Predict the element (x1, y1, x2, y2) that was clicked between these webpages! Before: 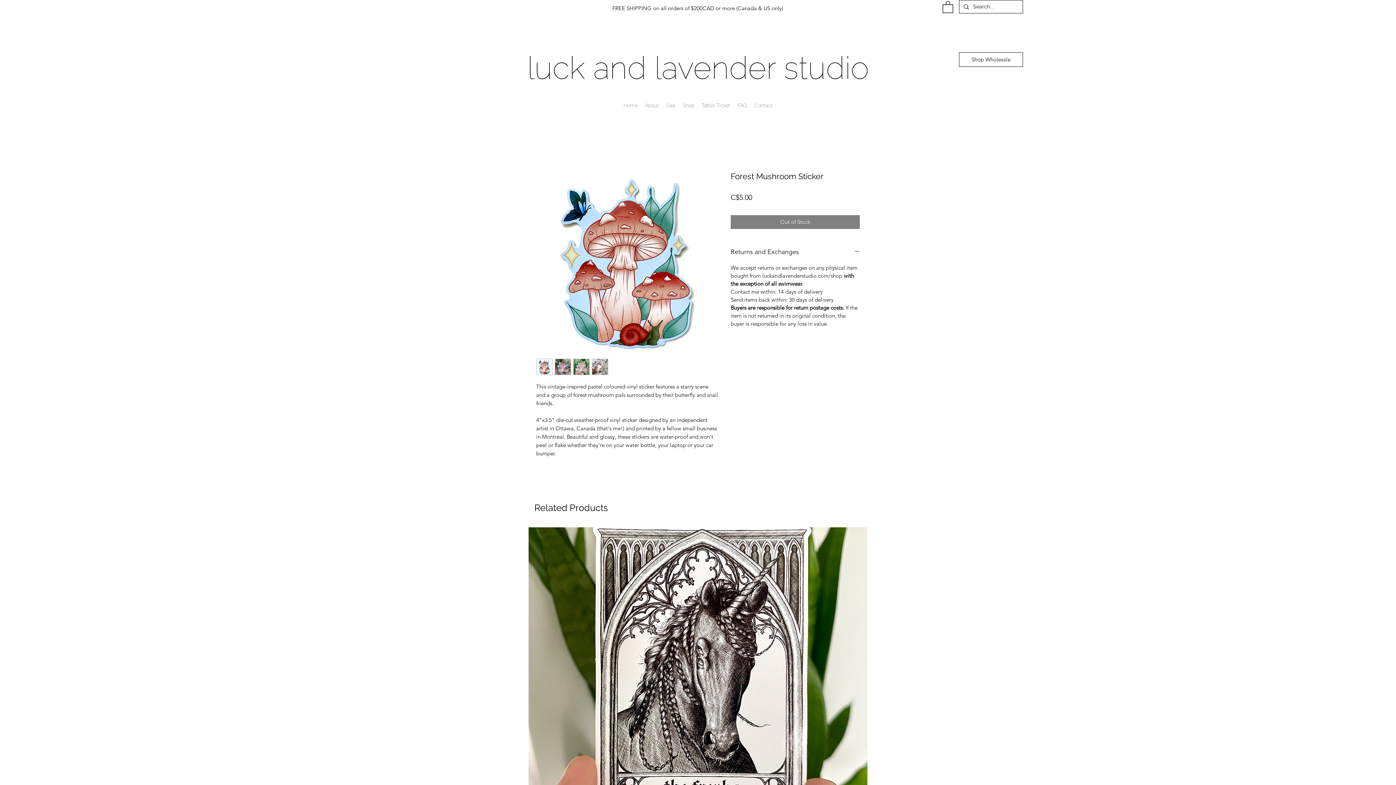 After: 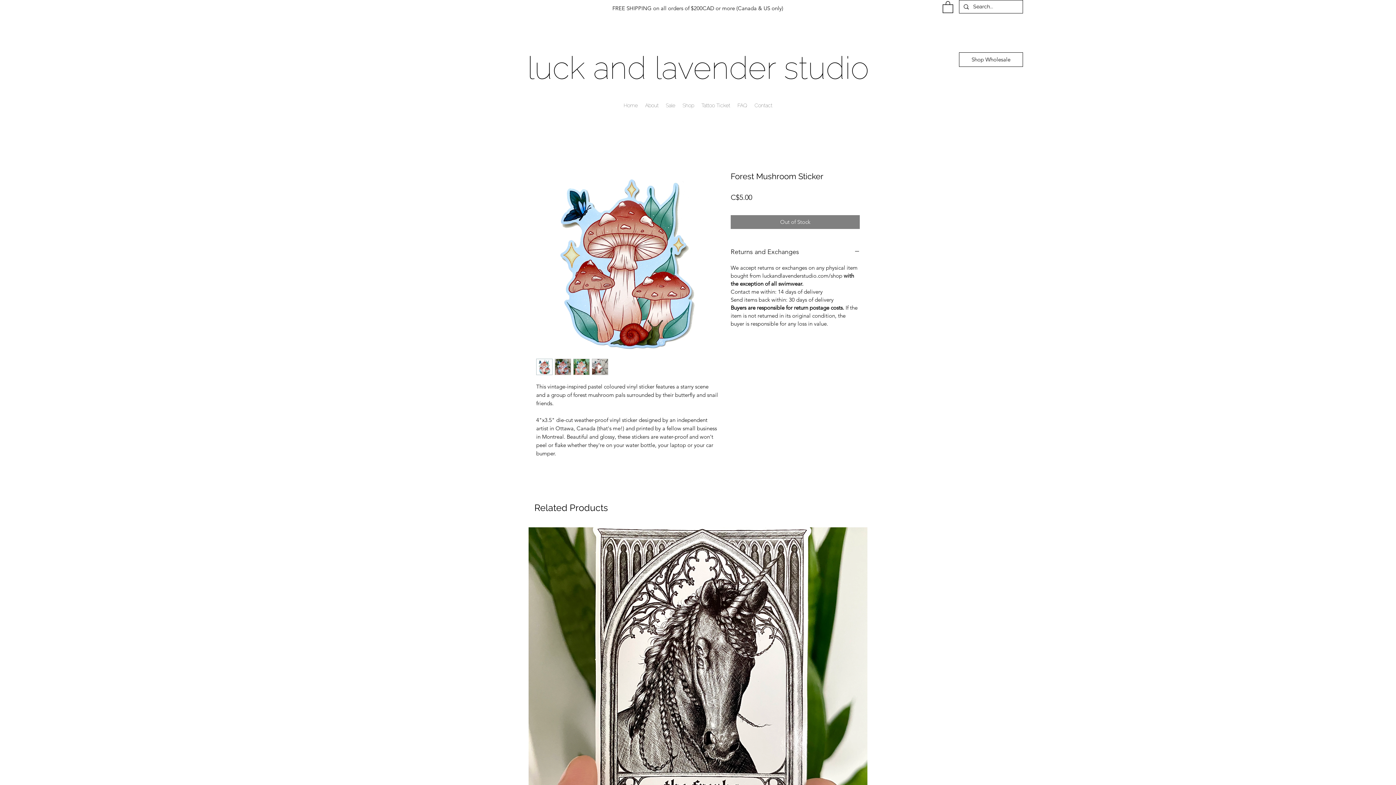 Action: bbox: (592, 358, 608, 375)